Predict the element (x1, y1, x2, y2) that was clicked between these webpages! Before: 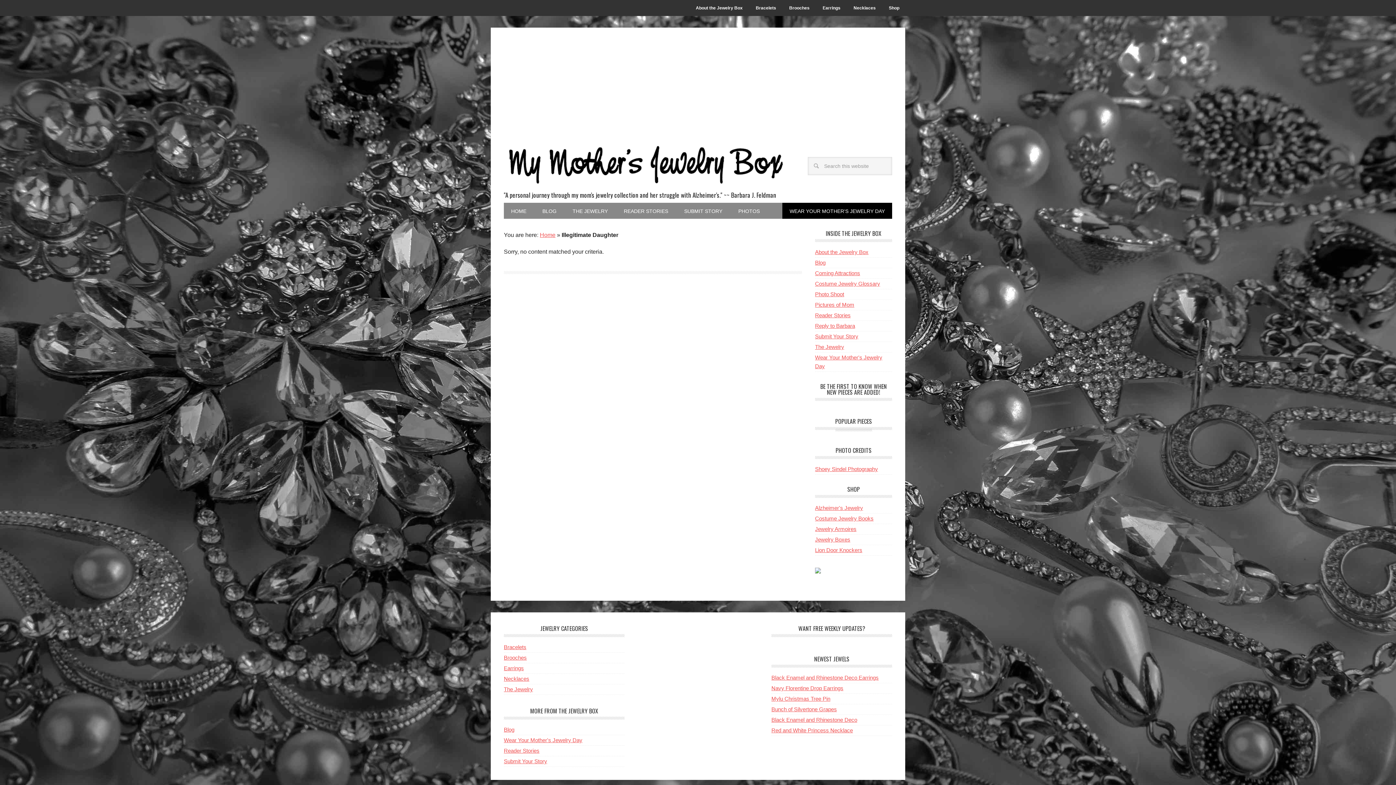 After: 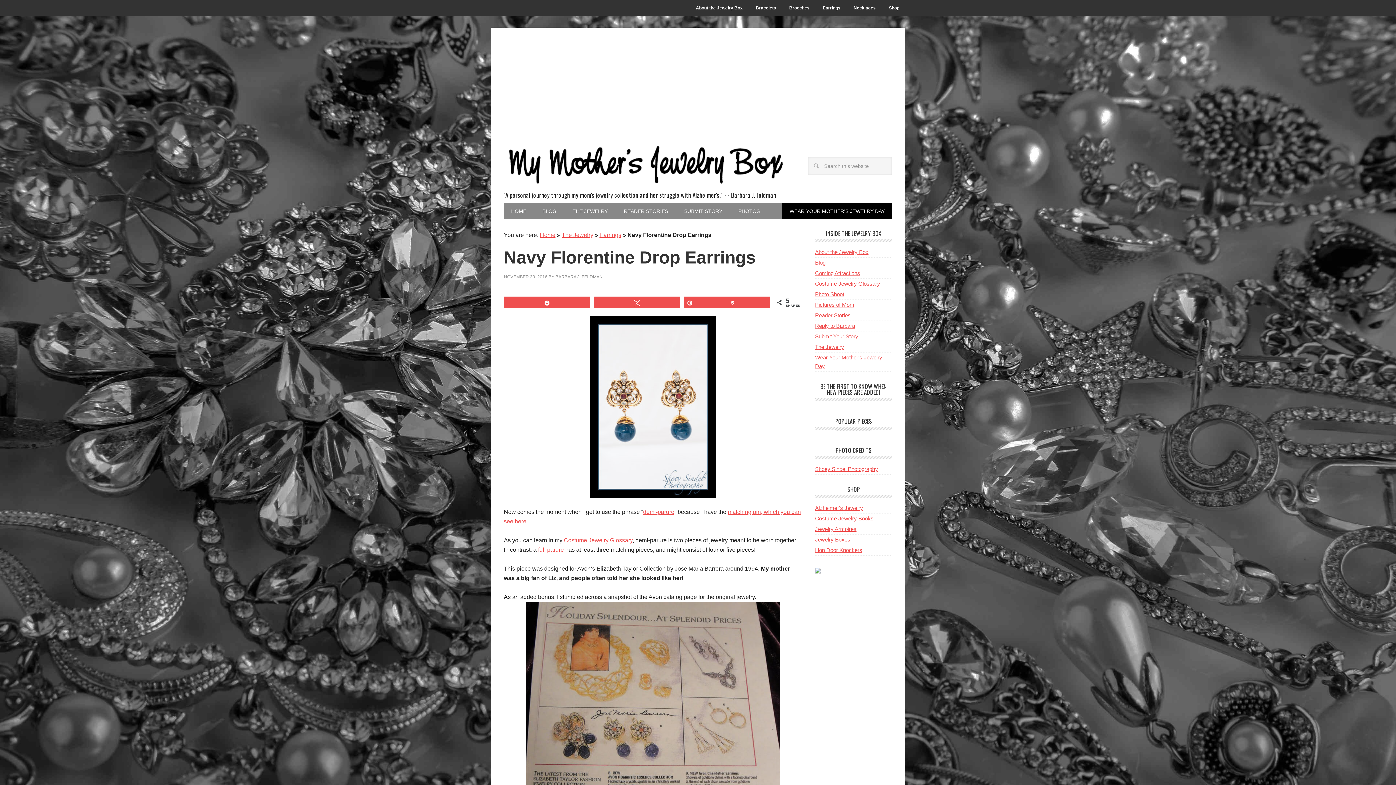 Action: label: Navy Florentine Drop Earrings bbox: (771, 685, 843, 691)